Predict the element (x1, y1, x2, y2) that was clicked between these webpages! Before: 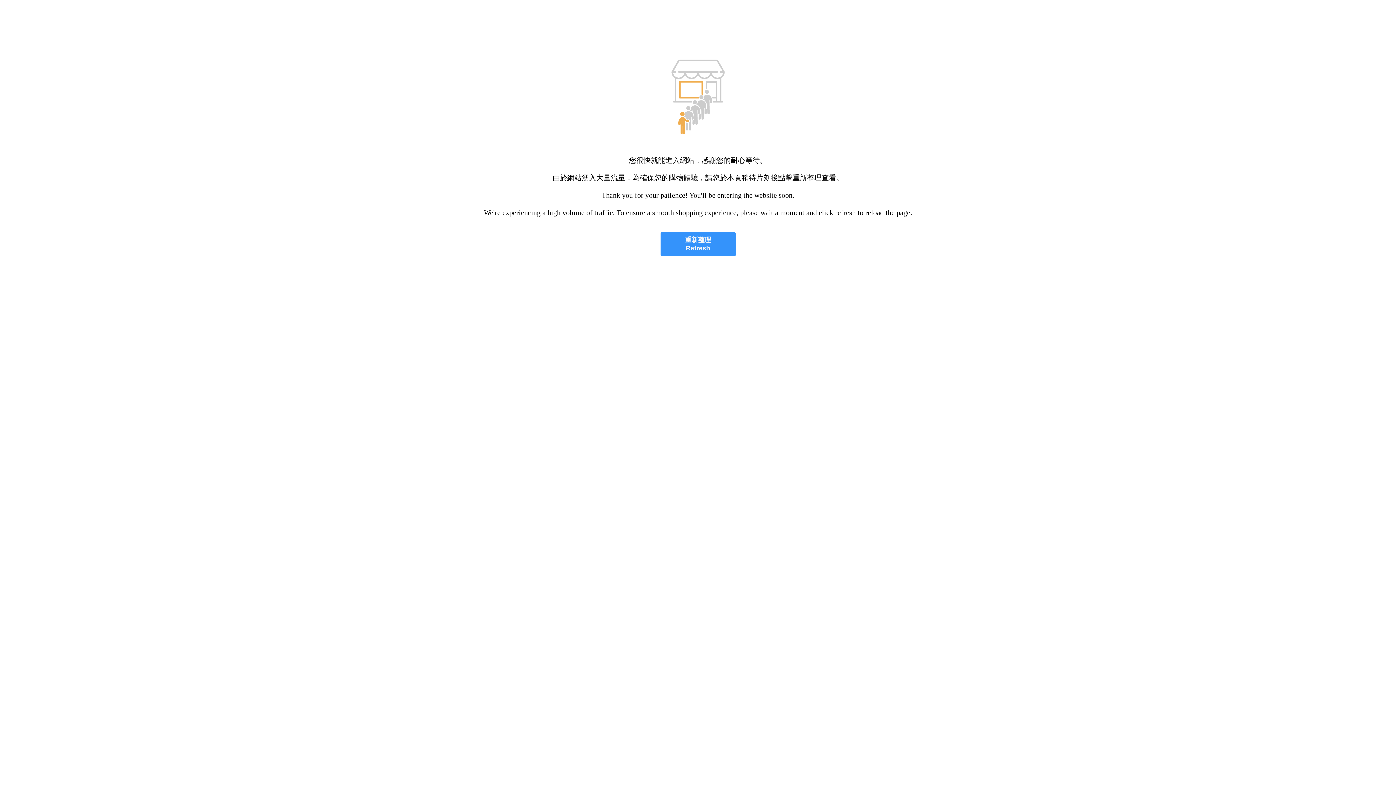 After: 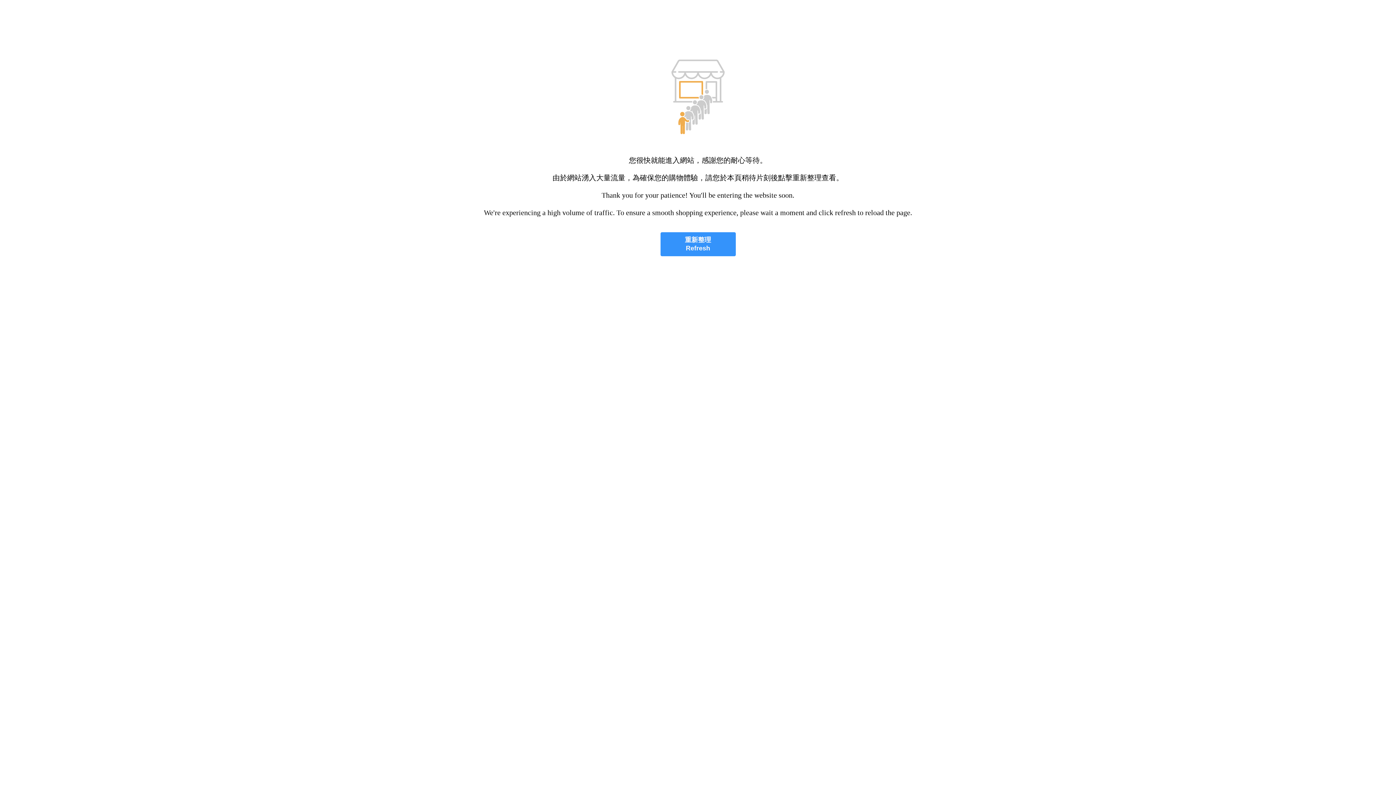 Action: bbox: (660, 232, 735, 256) label: 重新整理
Refresh